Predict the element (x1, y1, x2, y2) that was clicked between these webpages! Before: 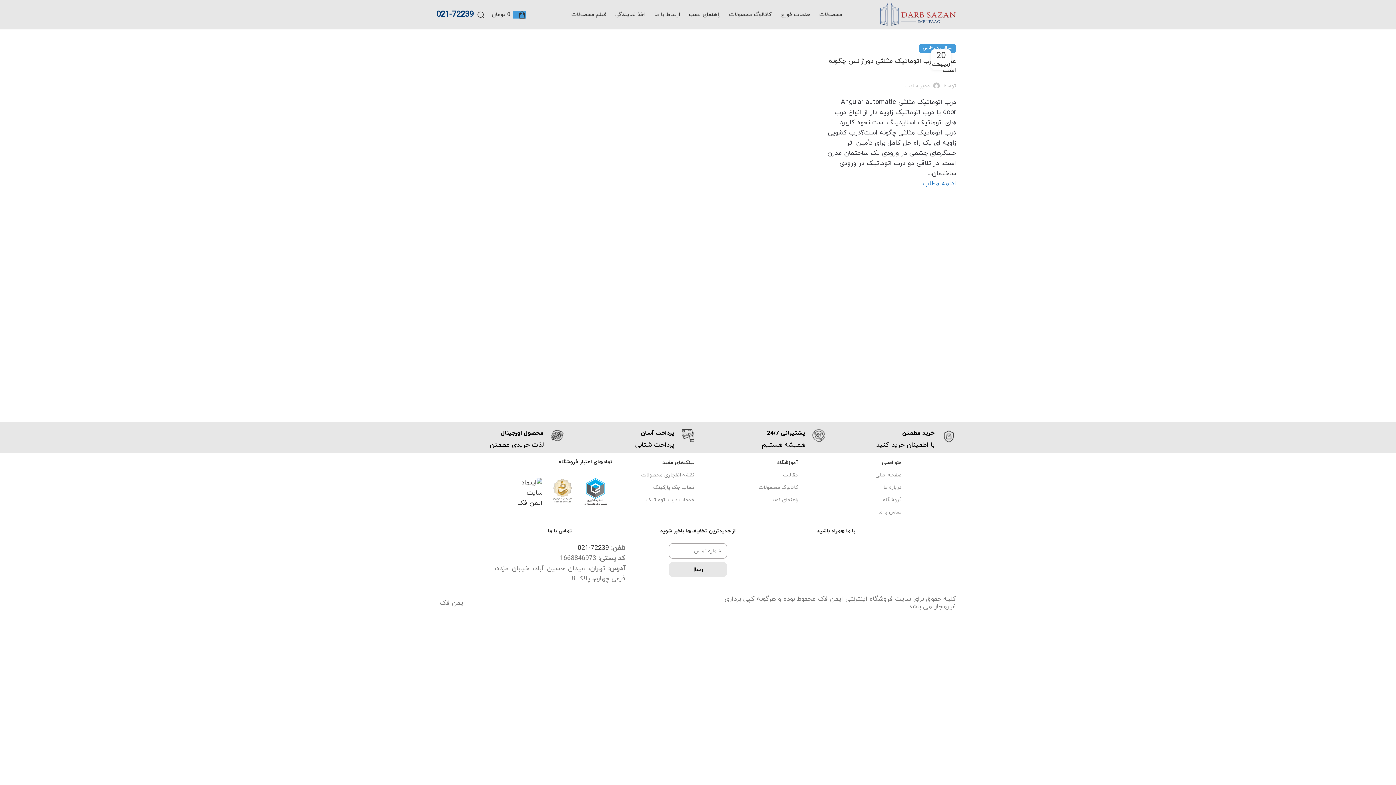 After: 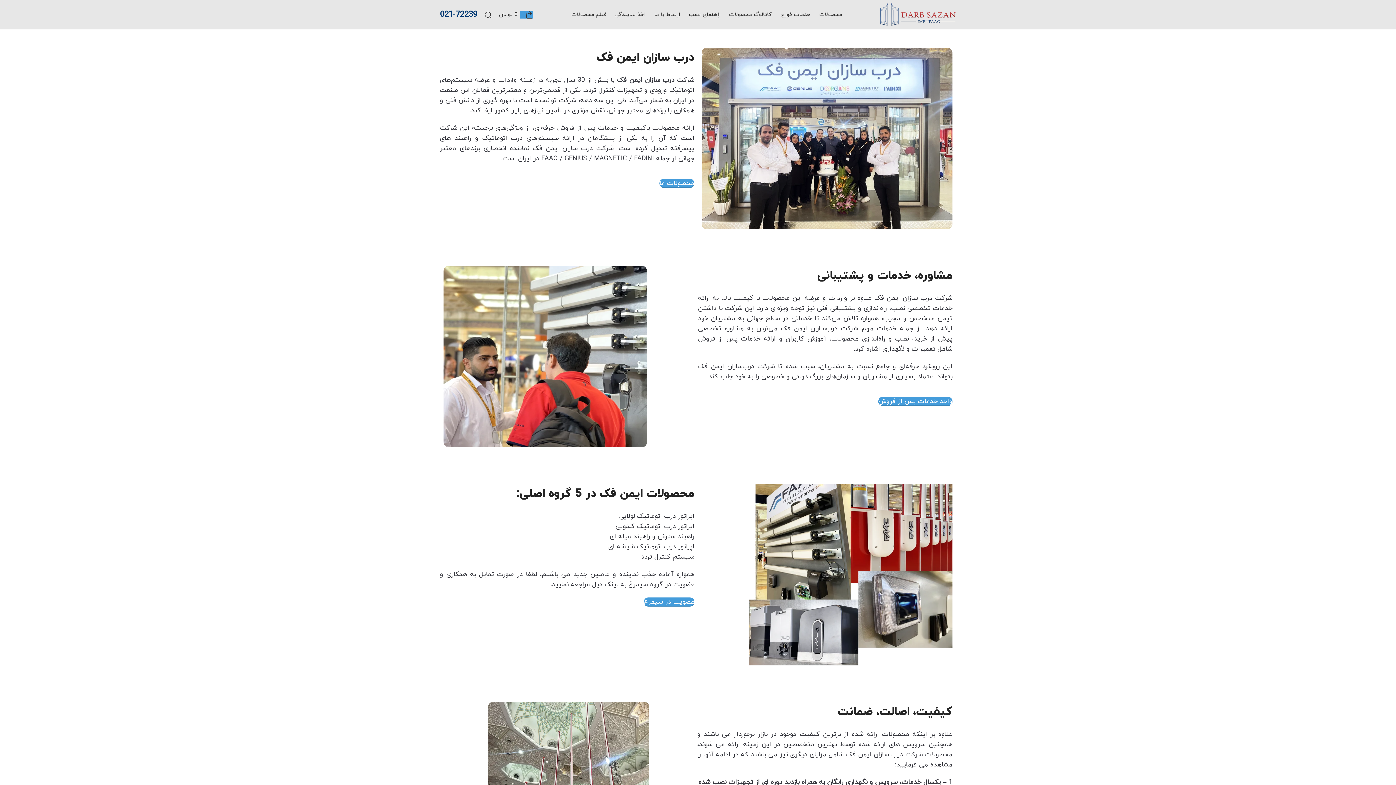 Action: label: درباره ما bbox: (805, 481, 901, 494)